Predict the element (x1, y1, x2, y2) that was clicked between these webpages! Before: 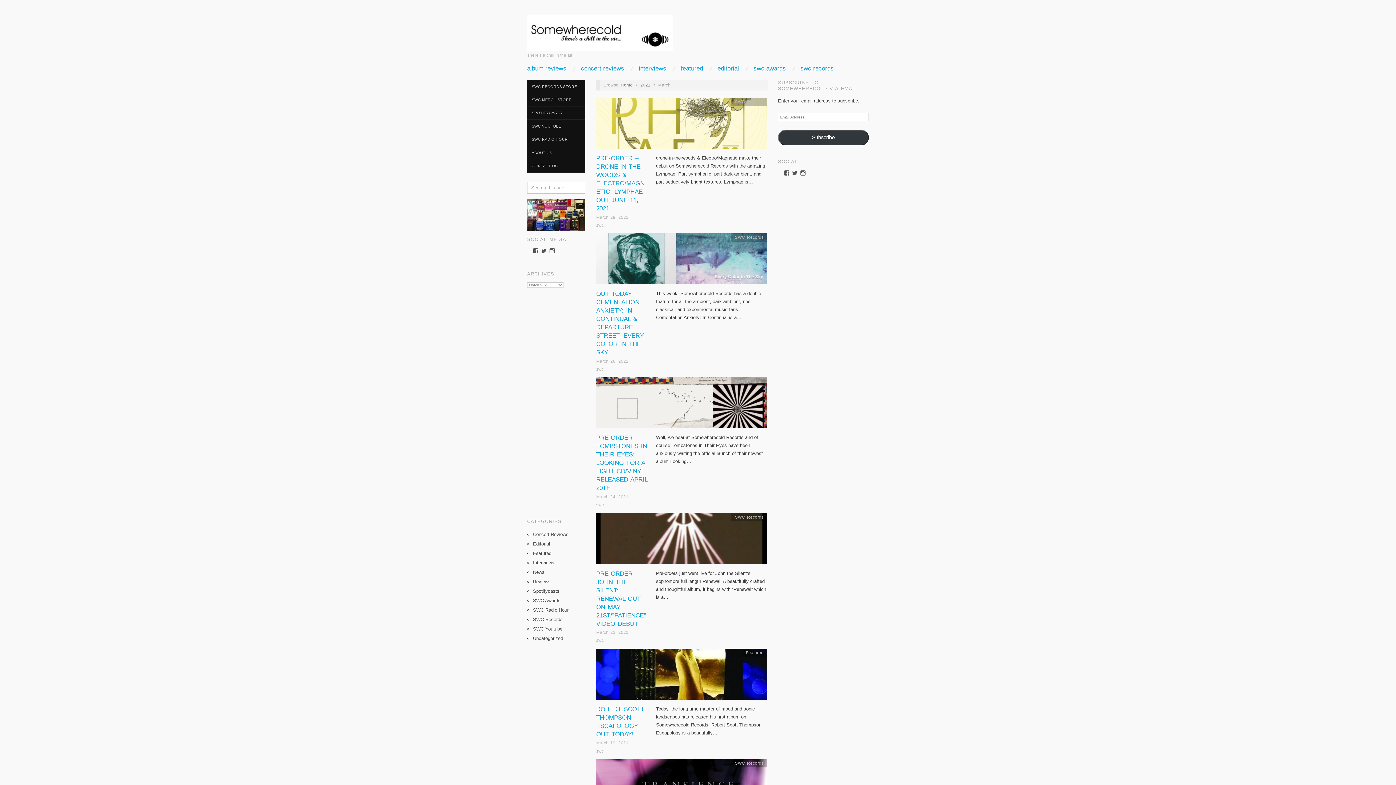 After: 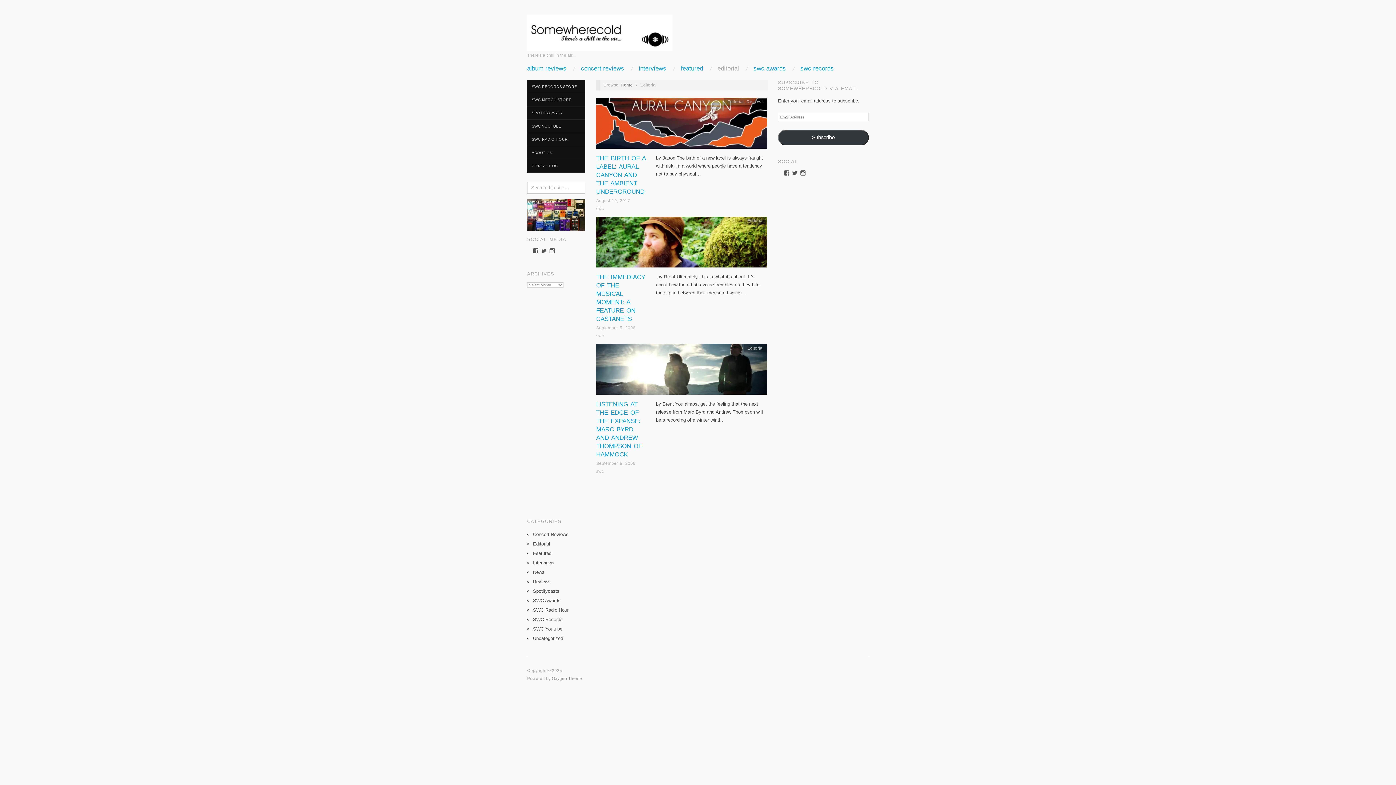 Action: bbox: (717, 65, 739, 71) label: editorial